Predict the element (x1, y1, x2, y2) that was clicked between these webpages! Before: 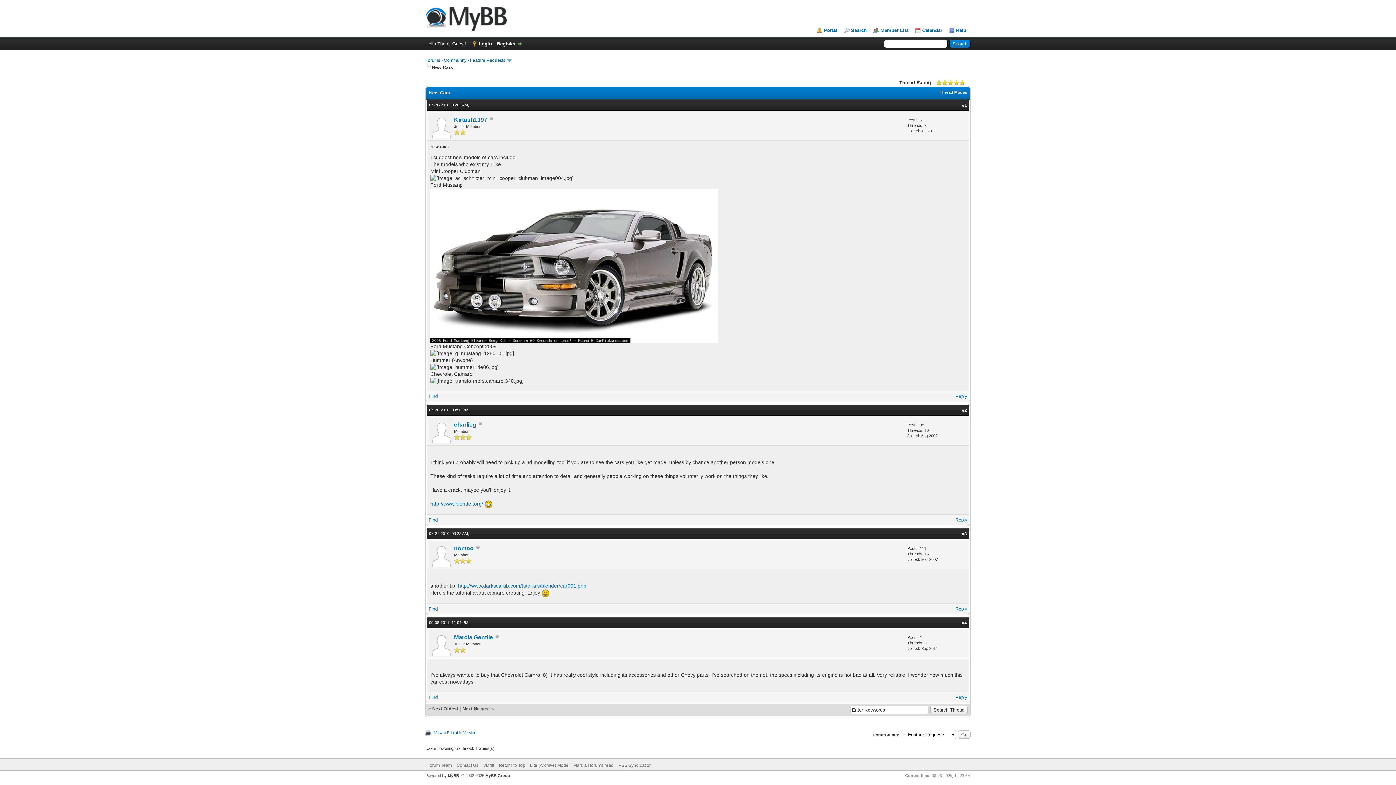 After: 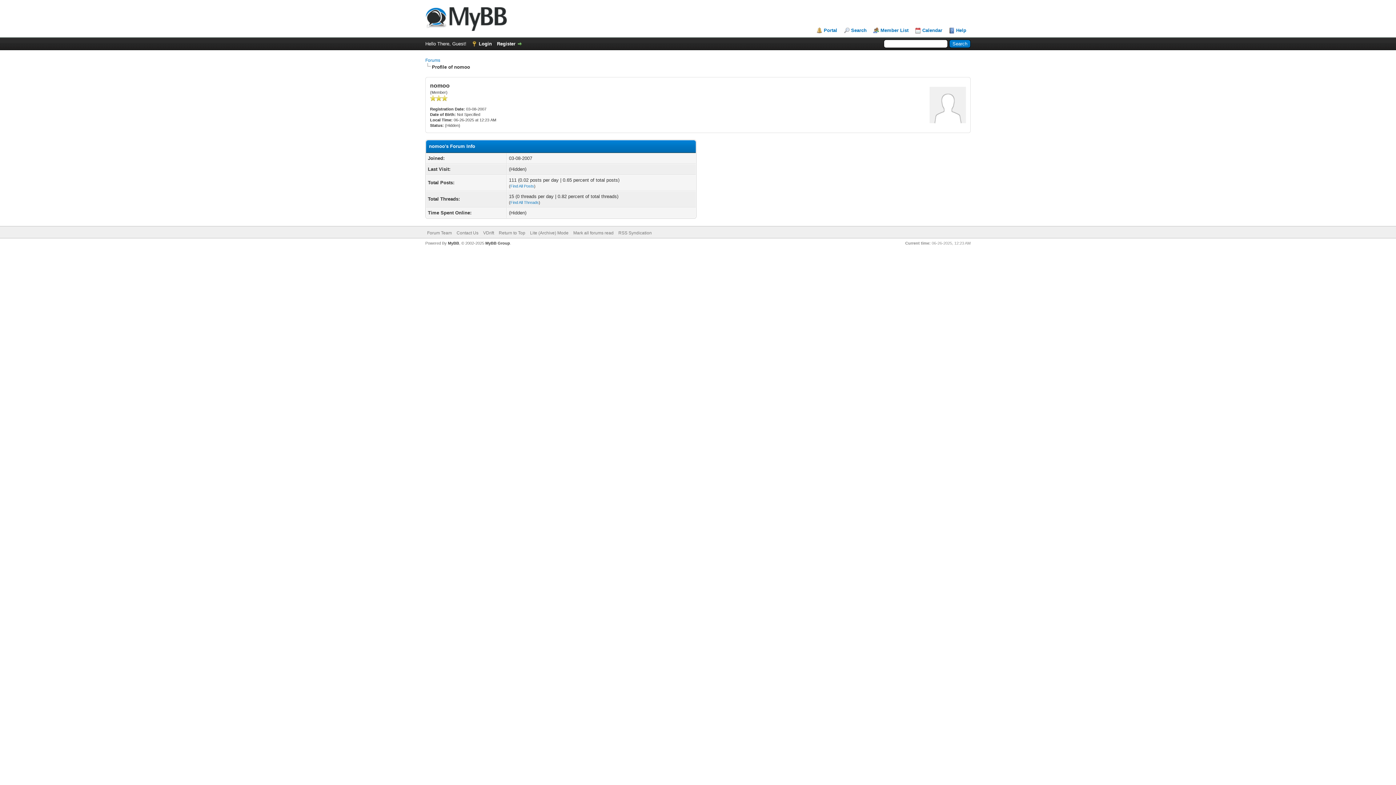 Action: bbox: (454, 545, 473, 551) label: nomoo